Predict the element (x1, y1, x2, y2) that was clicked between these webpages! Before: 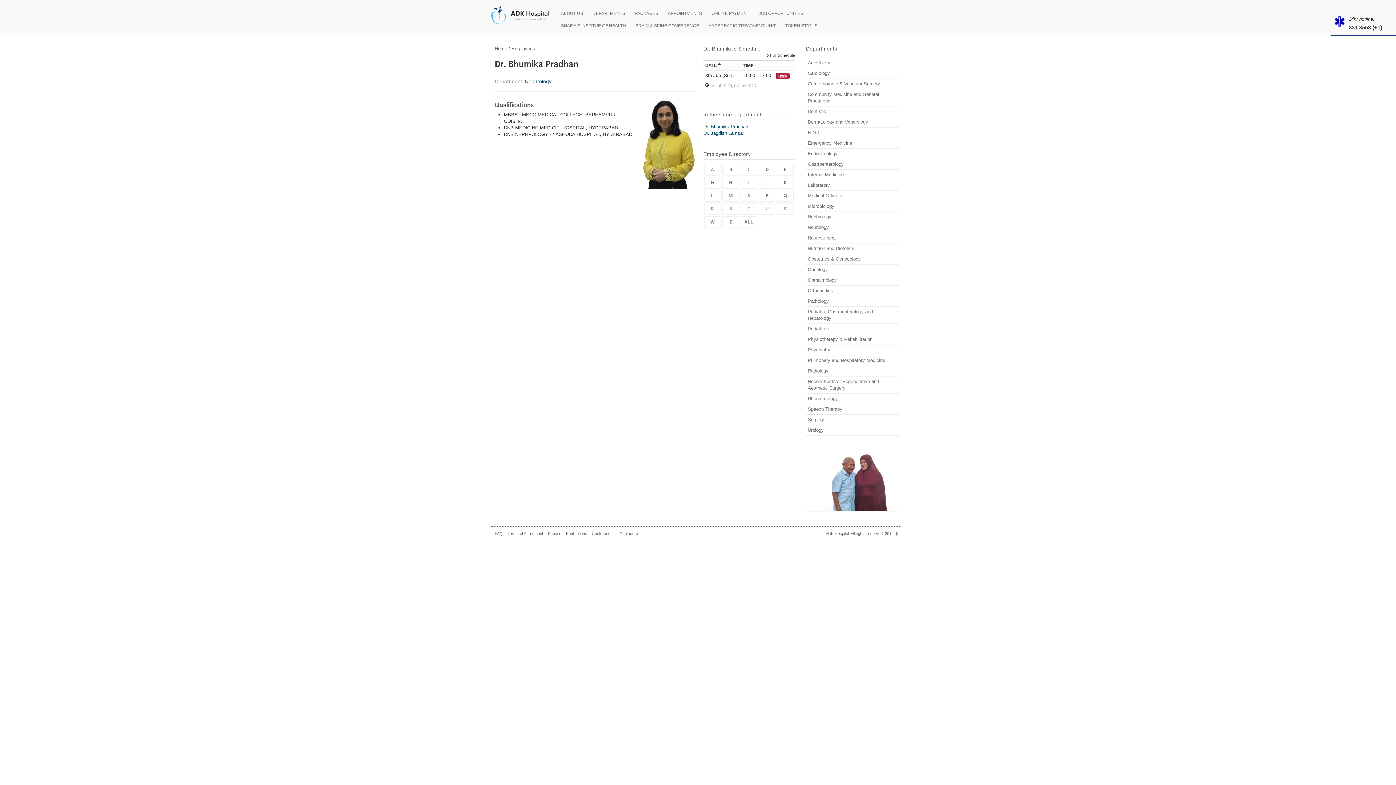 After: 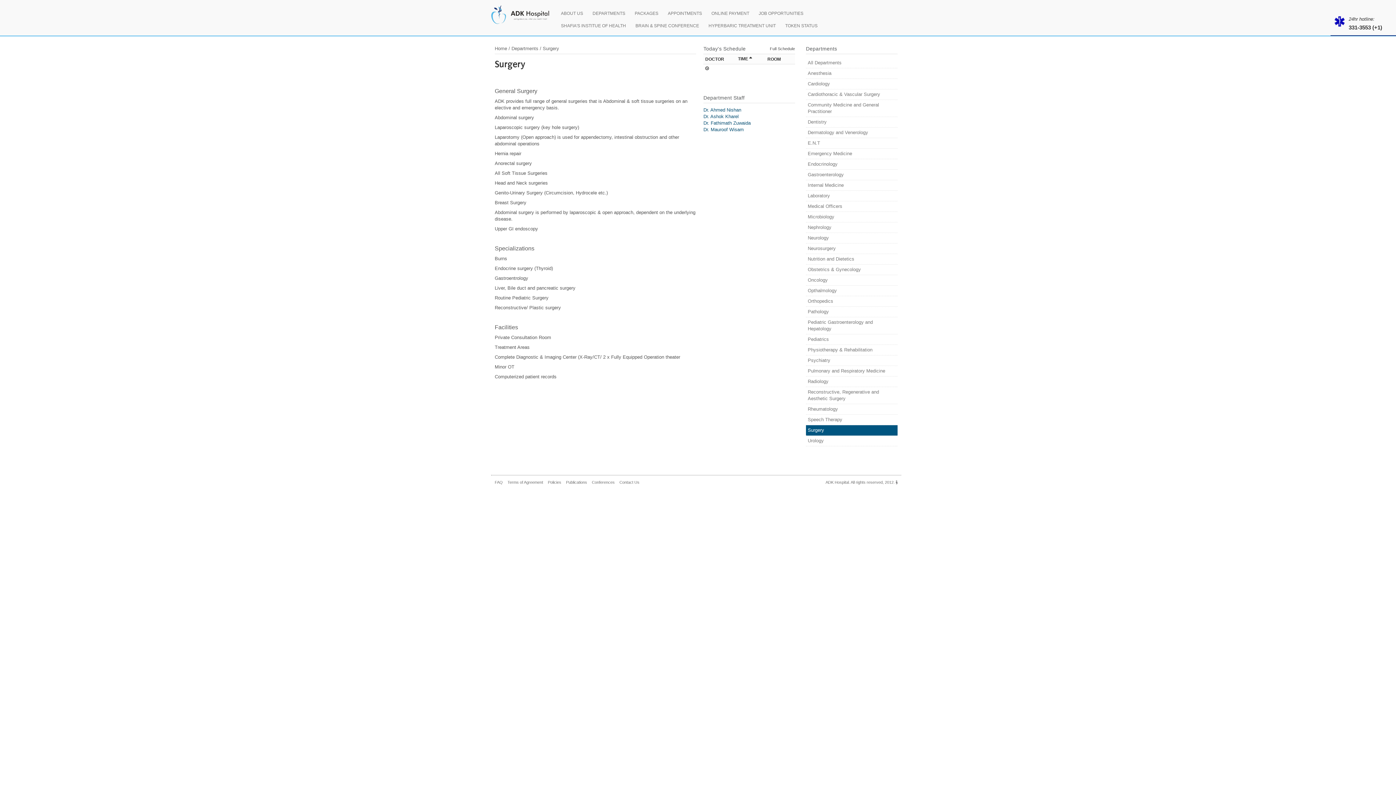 Action: bbox: (808, 417, 824, 422) label: Surgery